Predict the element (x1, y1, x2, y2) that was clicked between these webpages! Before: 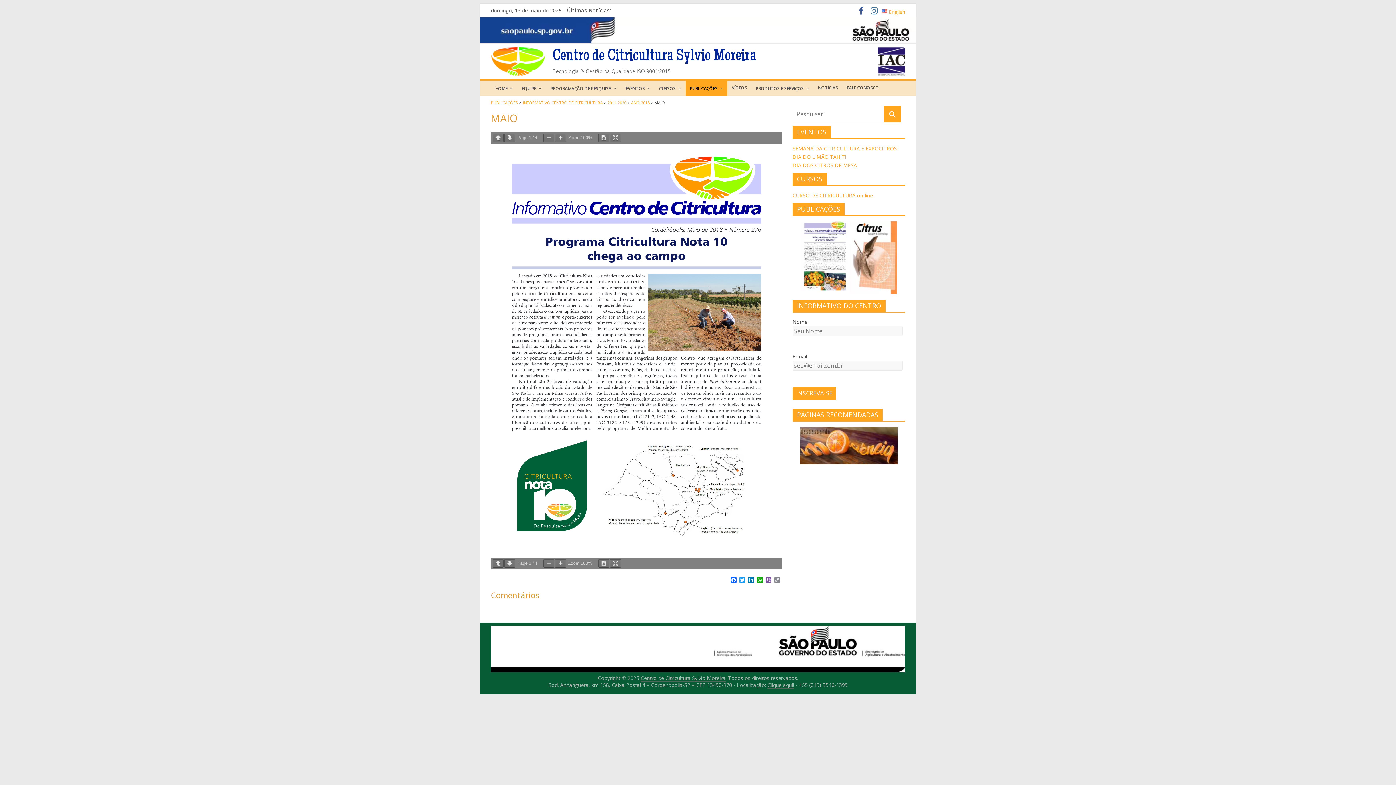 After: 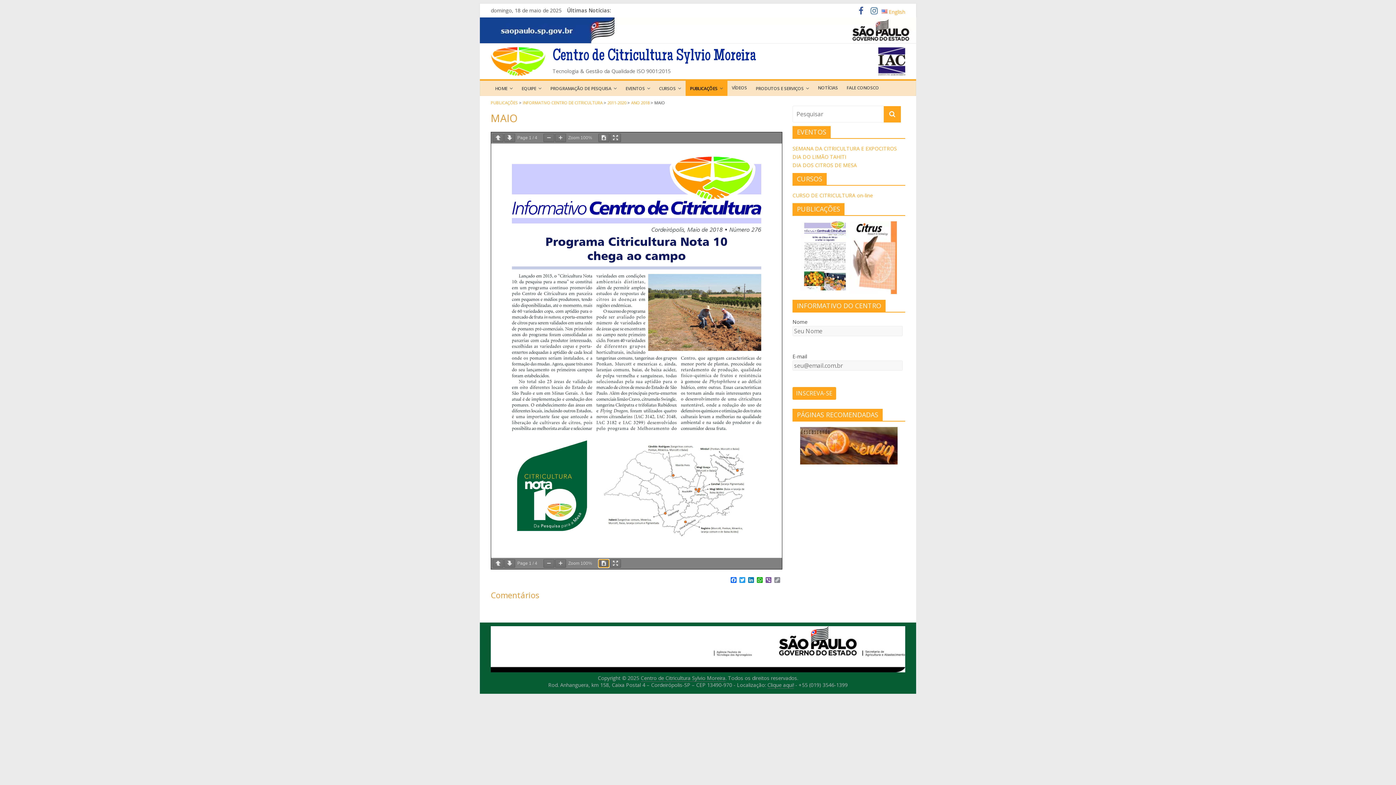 Action: bbox: (598, 559, 609, 568)